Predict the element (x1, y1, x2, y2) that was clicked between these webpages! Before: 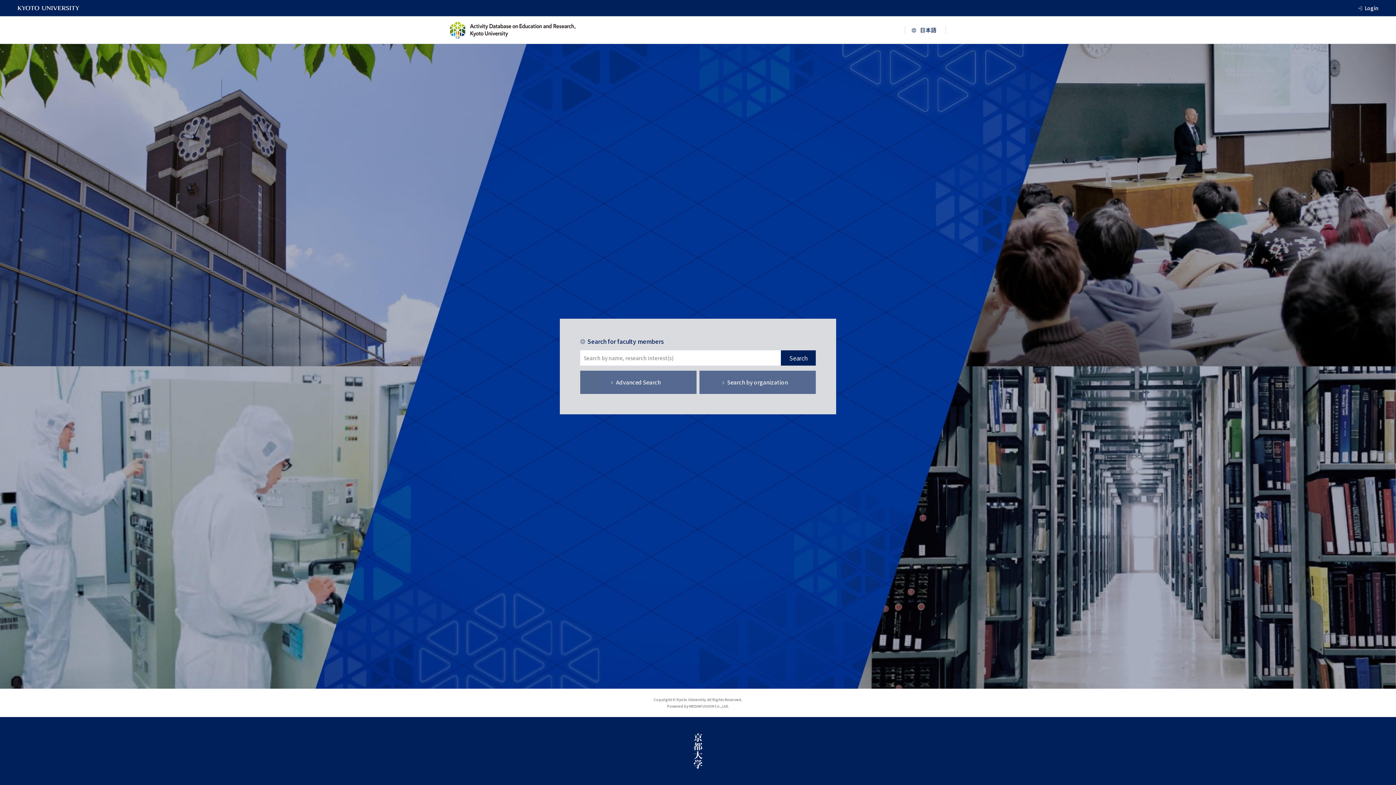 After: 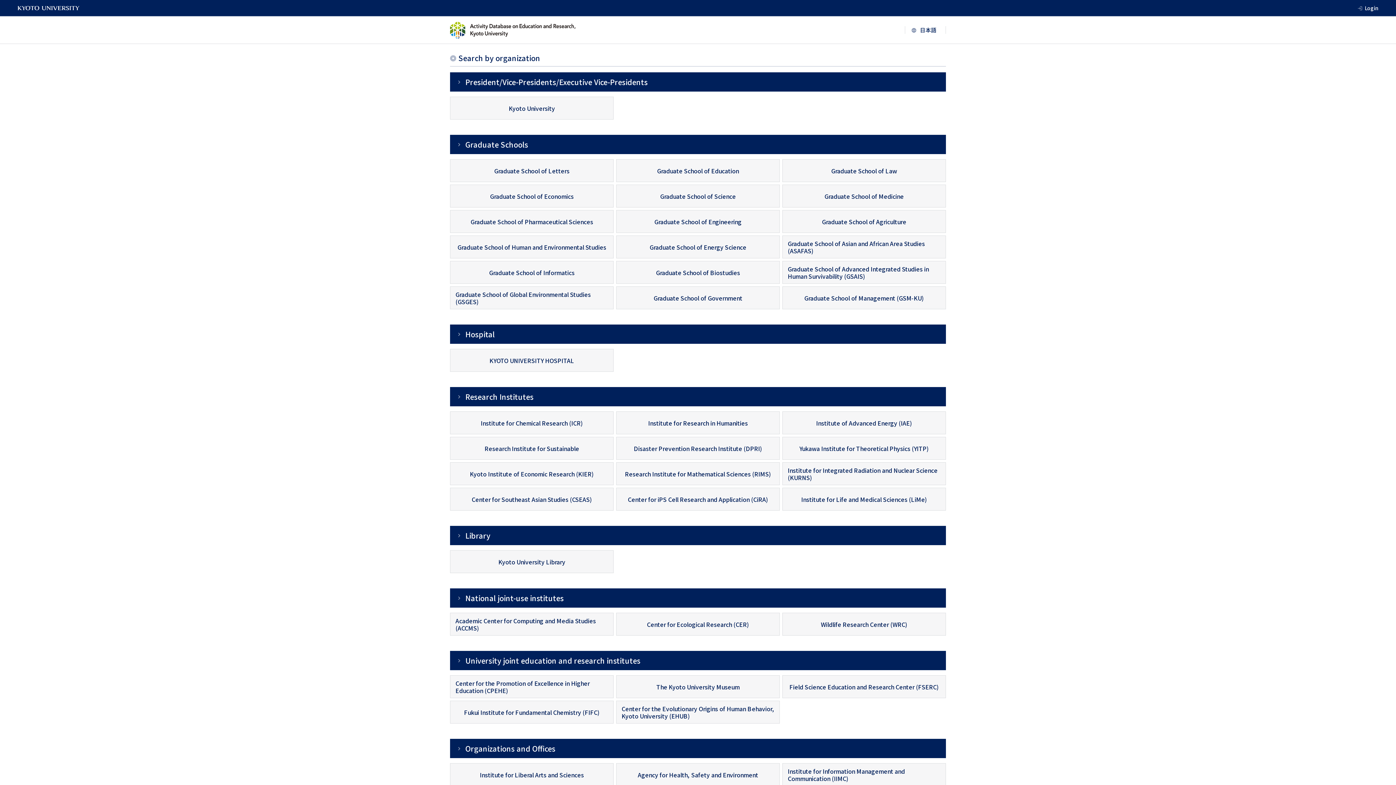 Action: bbox: (699, 370, 816, 394) label: Search by organization